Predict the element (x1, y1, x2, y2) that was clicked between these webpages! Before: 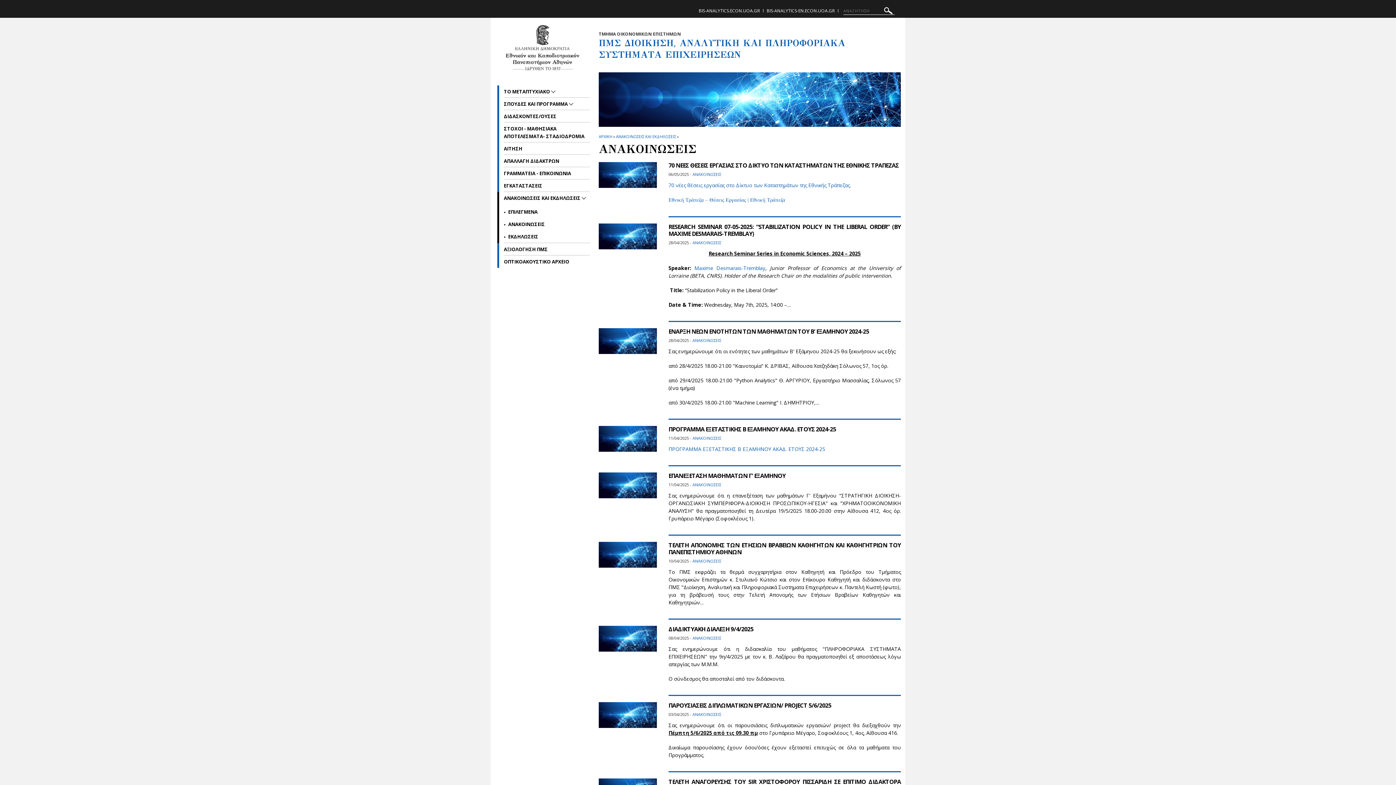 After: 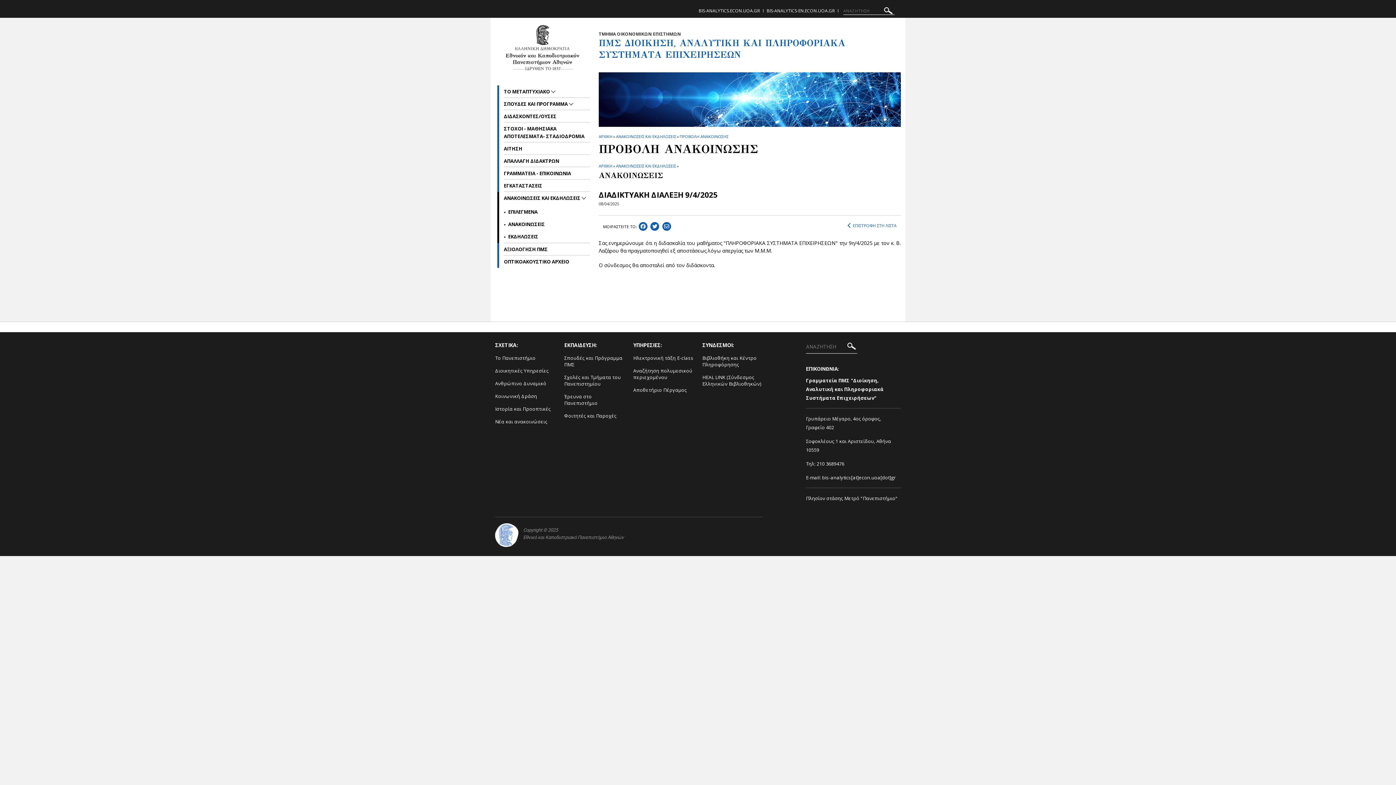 Action: bbox: (668, 625, 753, 633) label: ΔΙΑΔΙΚΤΥΑΚΗ ΔΙΑΛΕΞΗ 9/4/2025